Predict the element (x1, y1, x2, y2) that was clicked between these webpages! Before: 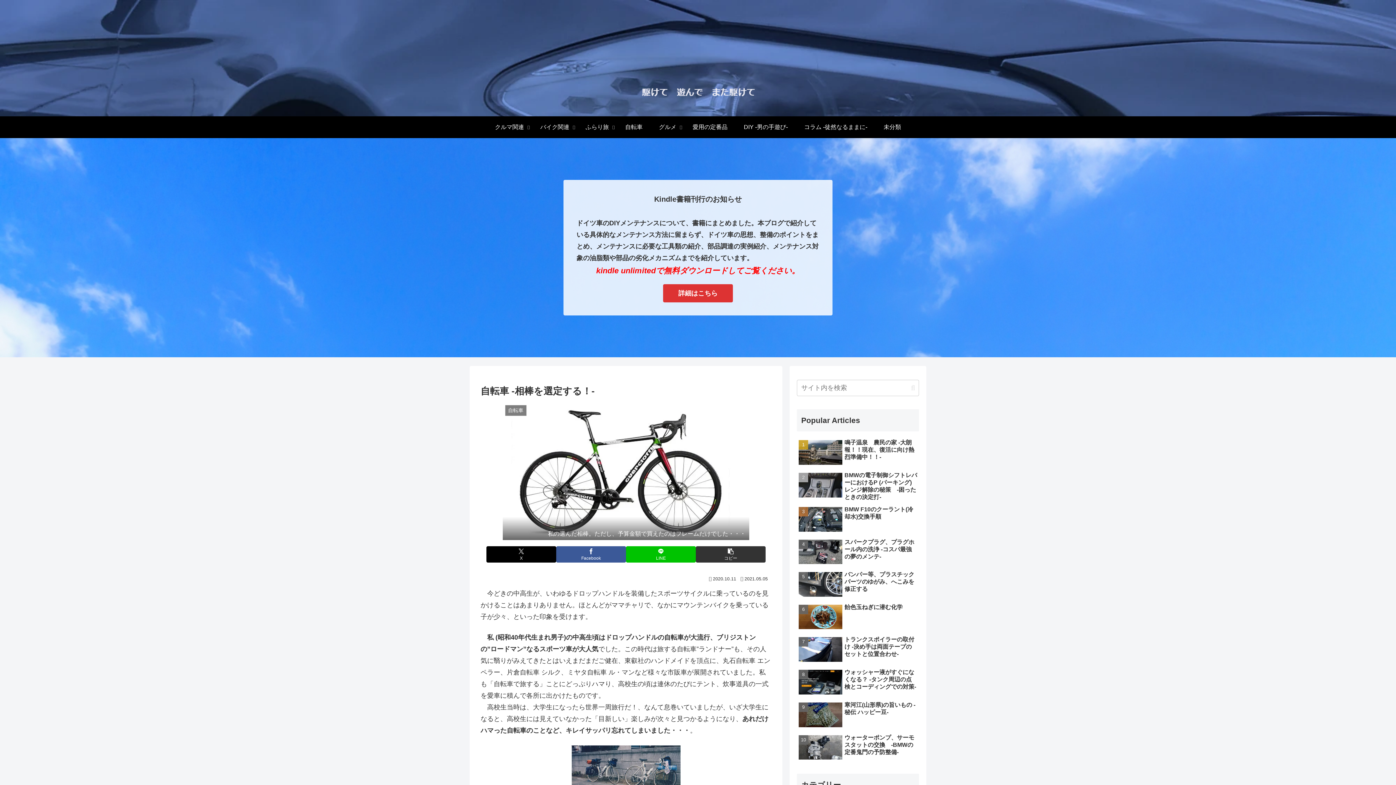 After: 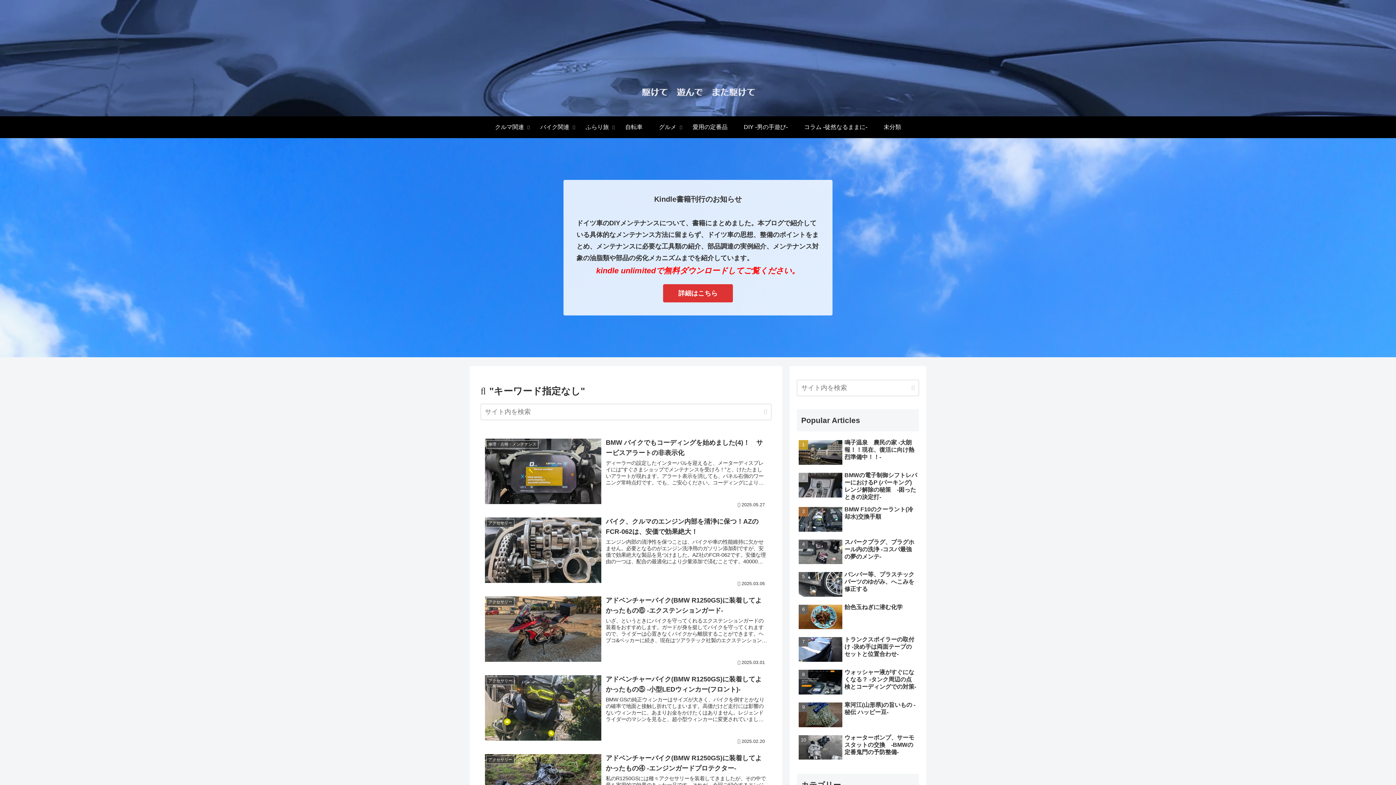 Action: bbox: (908, 383, 918, 392) label: button